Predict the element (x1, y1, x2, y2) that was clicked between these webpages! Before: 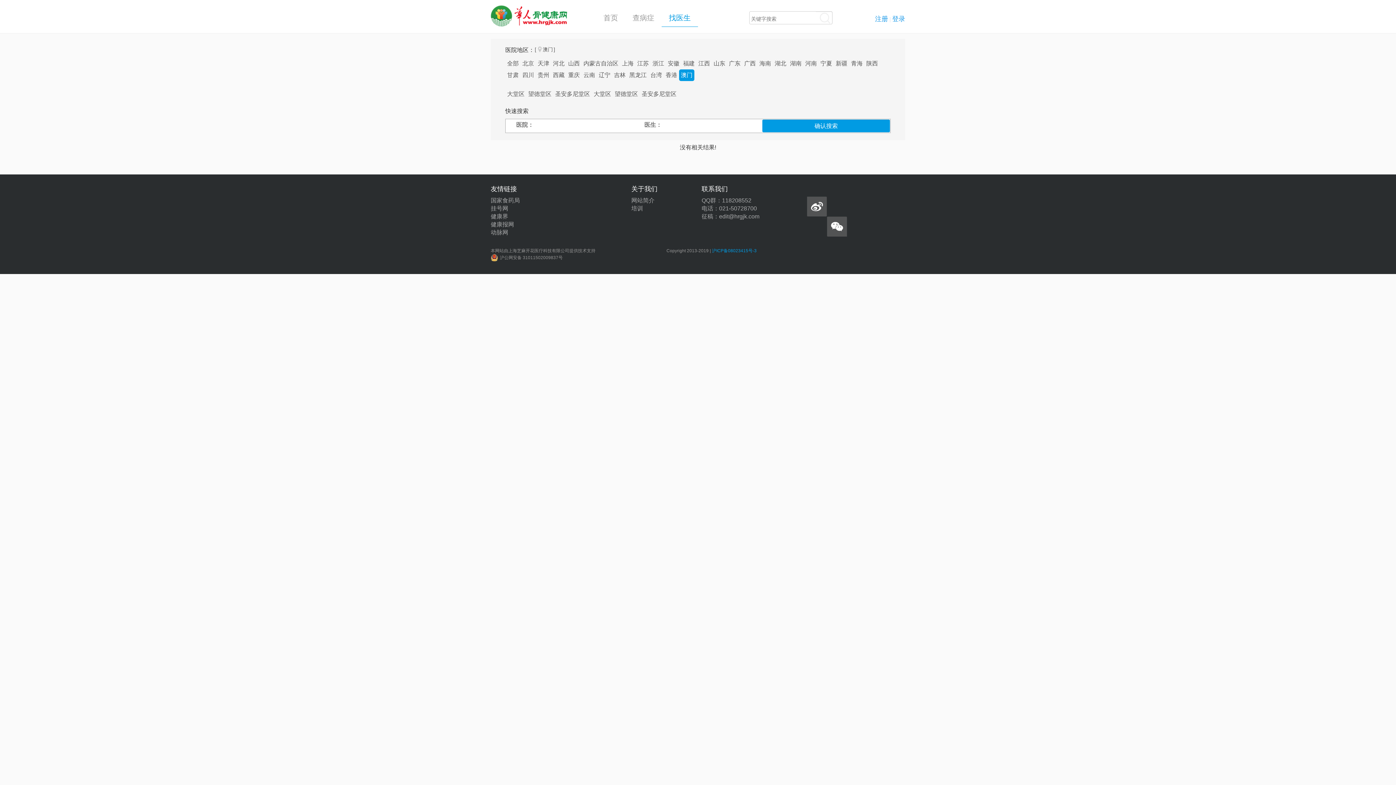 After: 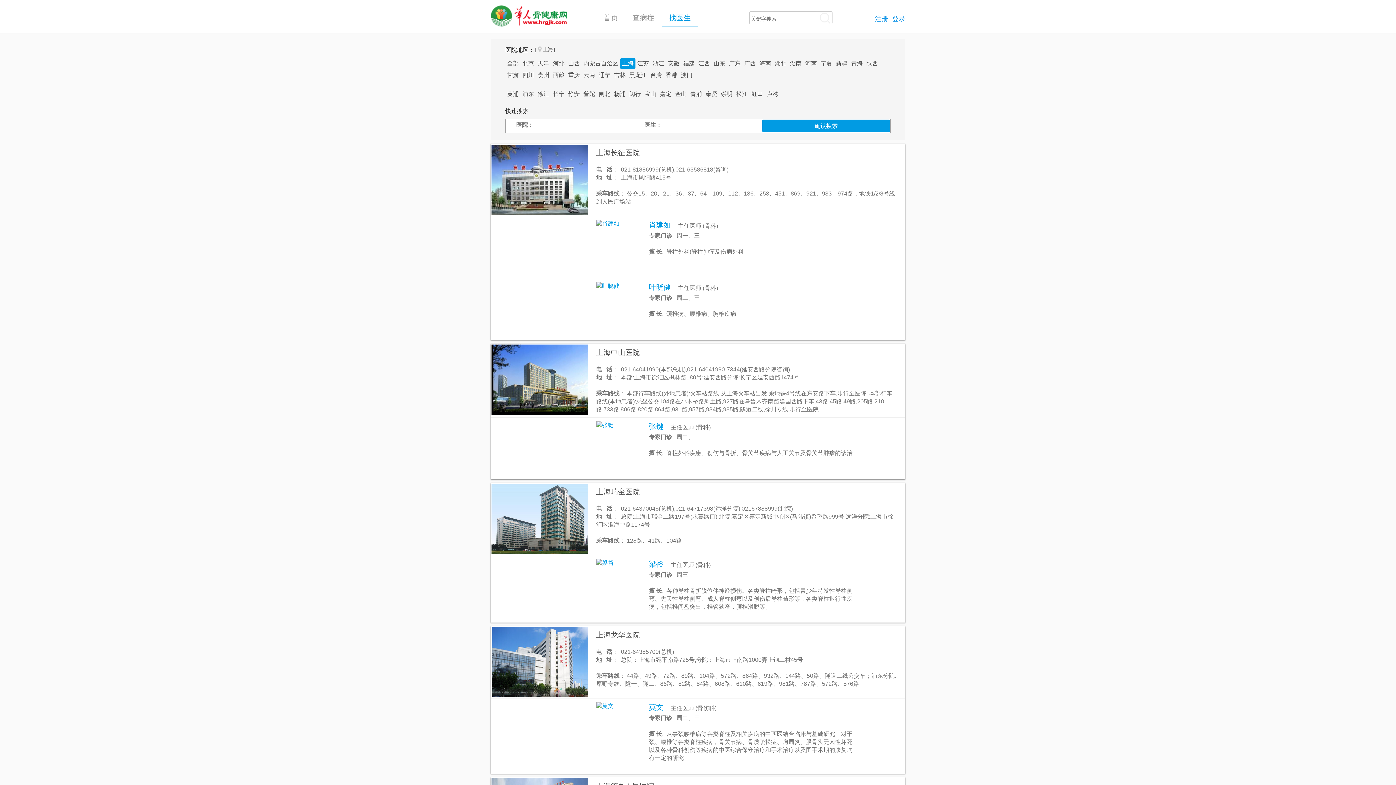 Action: bbox: (661, 5, 698, 26) label: 找医生